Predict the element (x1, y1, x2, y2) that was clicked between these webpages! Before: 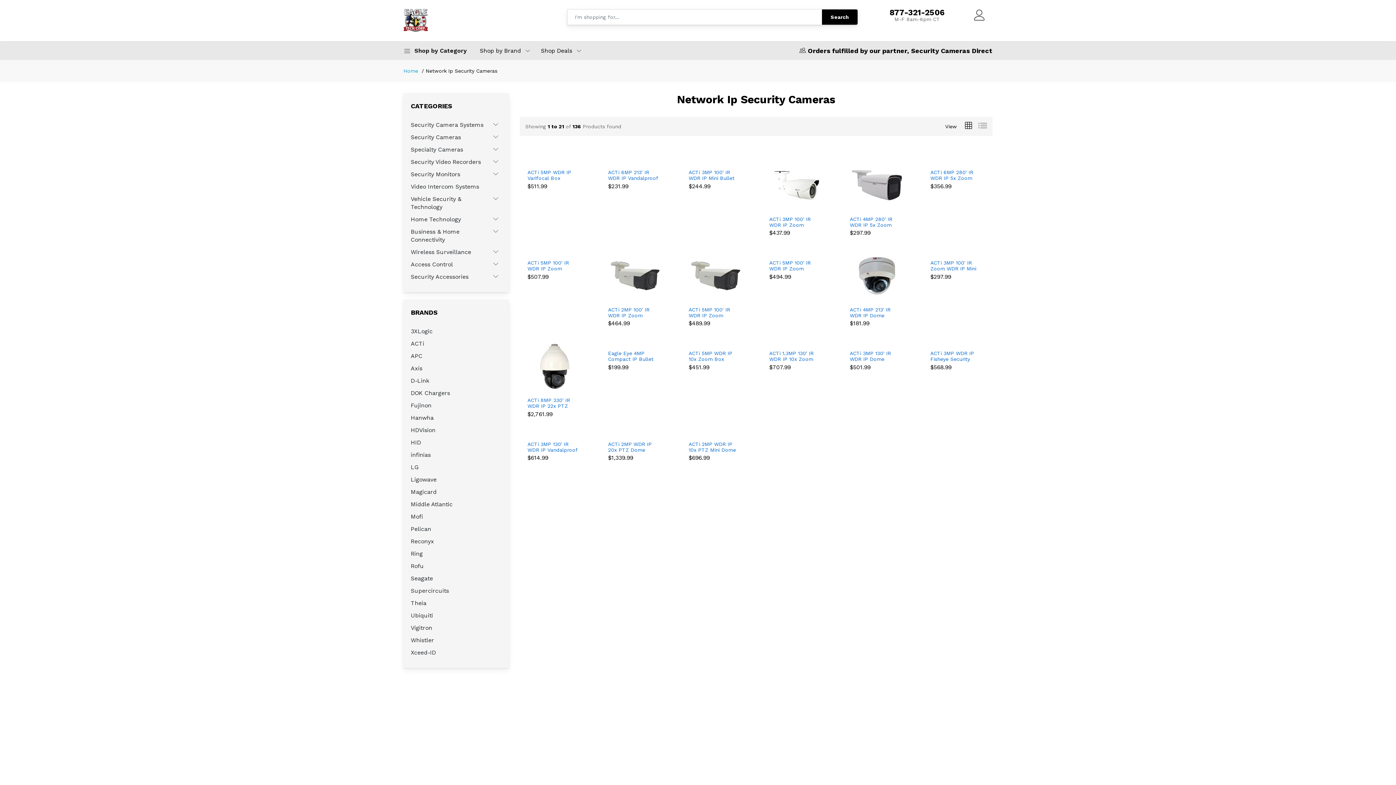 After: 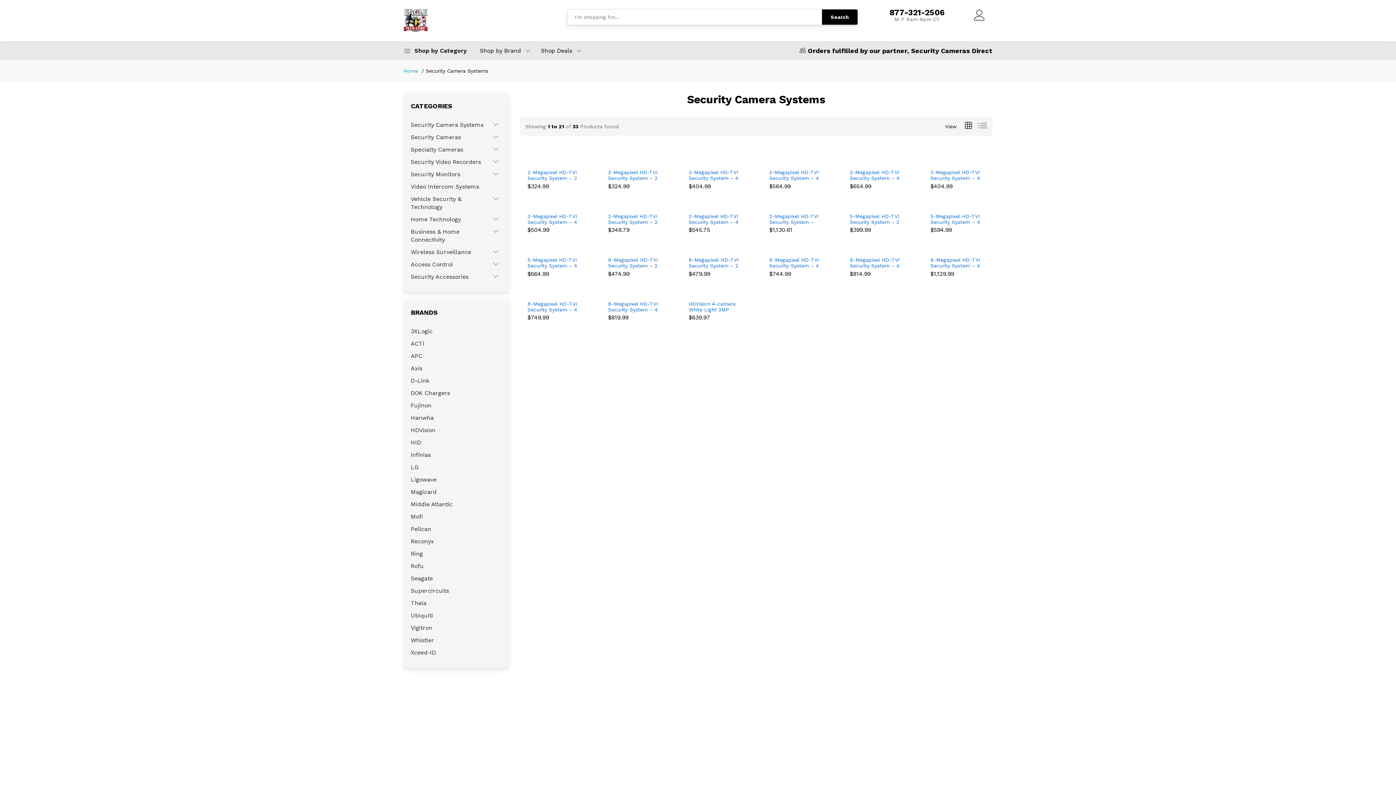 Action: bbox: (410, 121, 494, 129) label: Security Camera Systems